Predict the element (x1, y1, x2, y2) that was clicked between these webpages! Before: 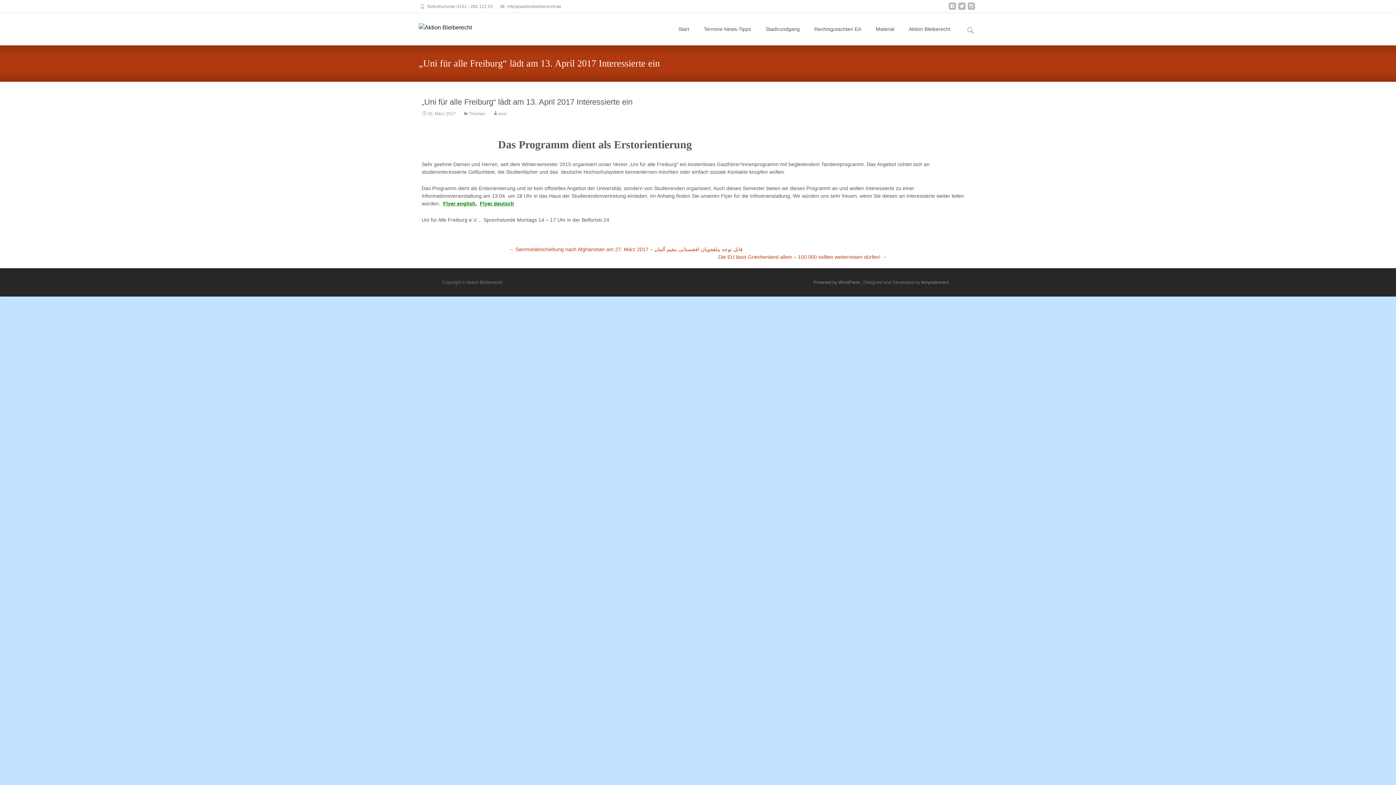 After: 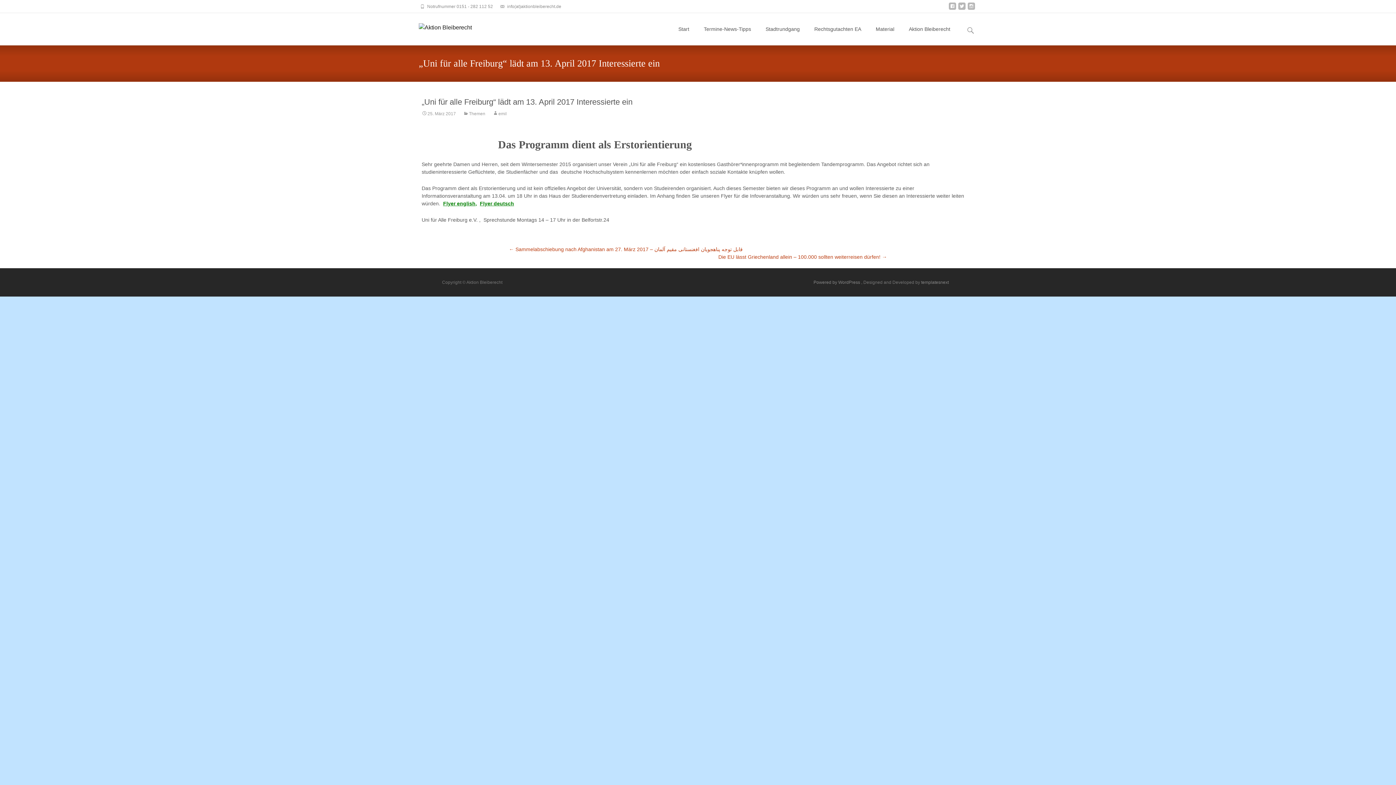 Action: label: 25. März 2017 bbox: (421, 111, 456, 116)